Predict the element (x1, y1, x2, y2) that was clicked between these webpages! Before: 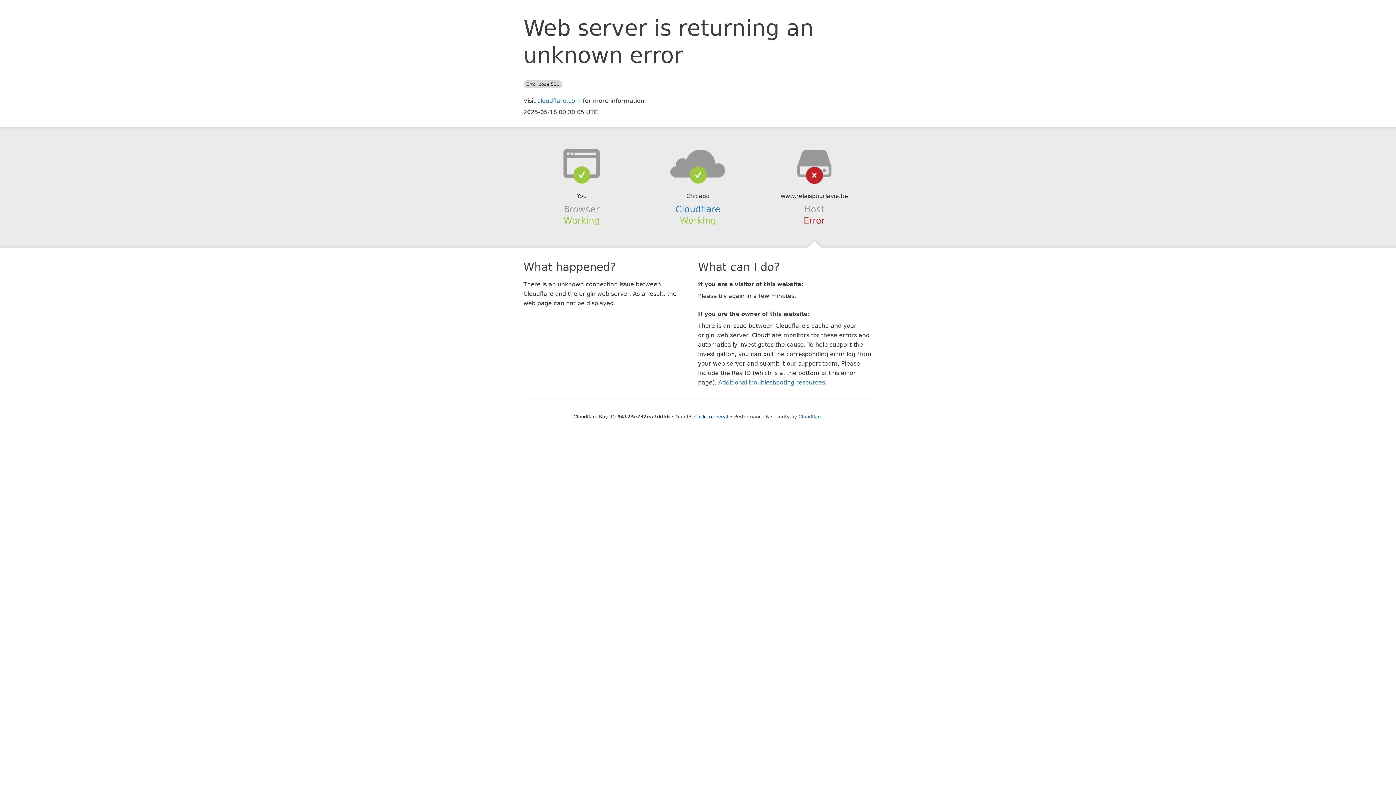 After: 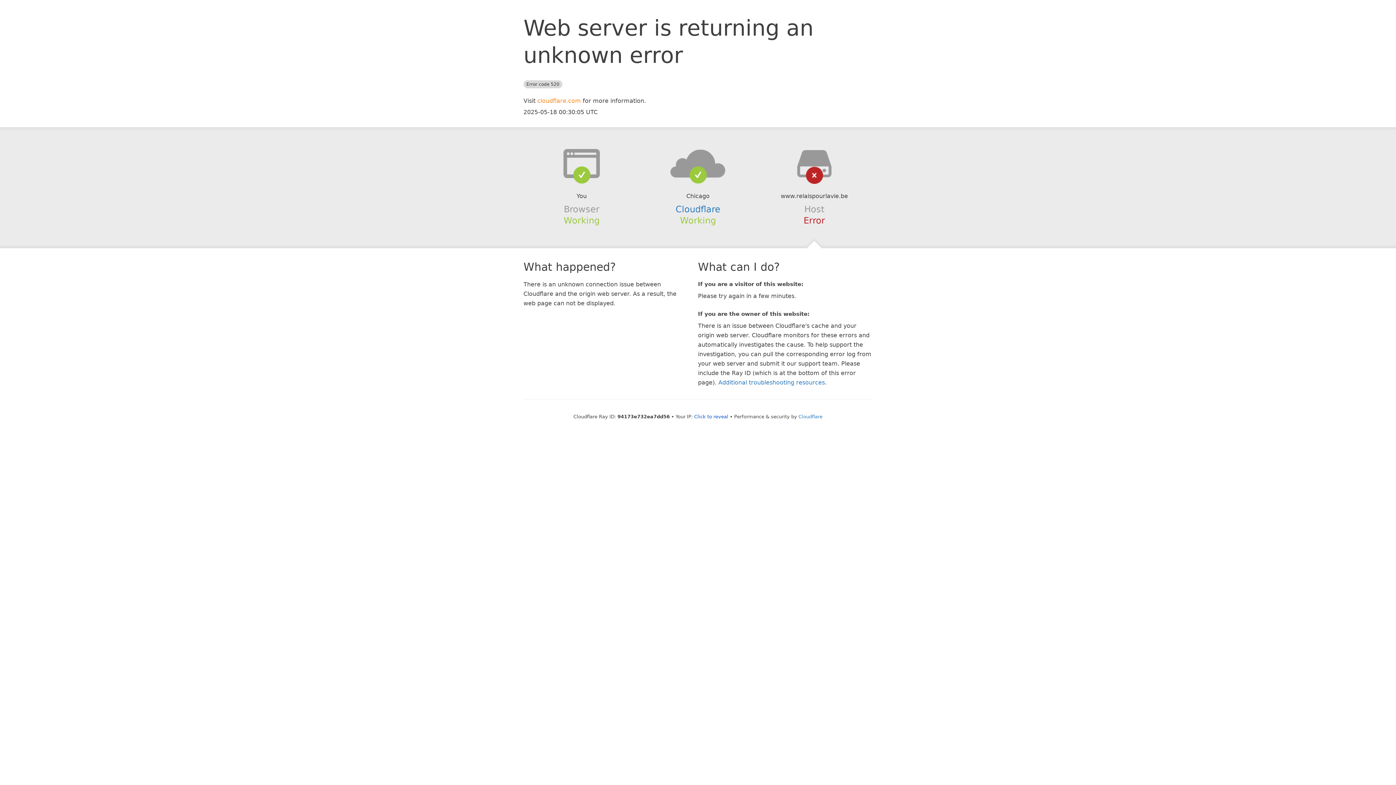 Action: bbox: (537, 97, 581, 104) label: cloudflare.com